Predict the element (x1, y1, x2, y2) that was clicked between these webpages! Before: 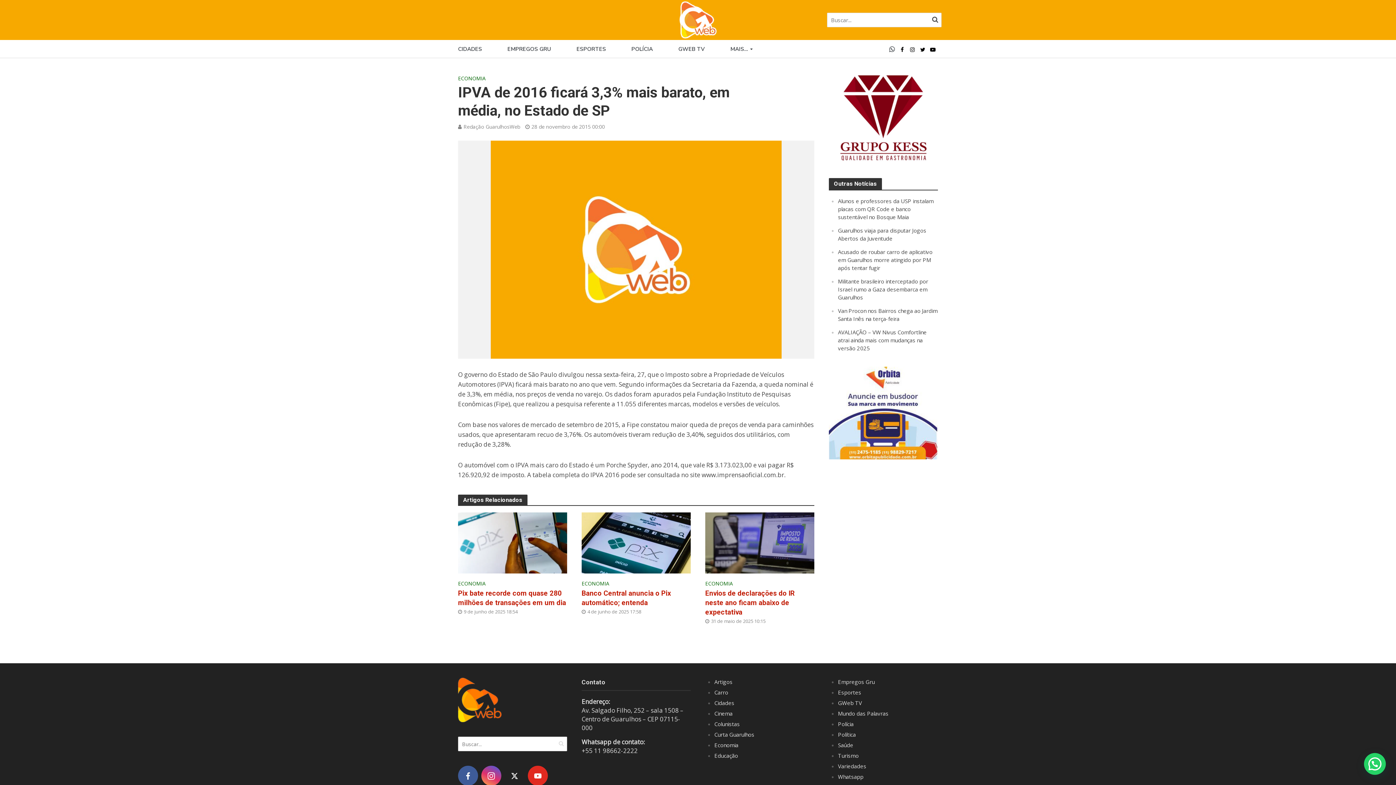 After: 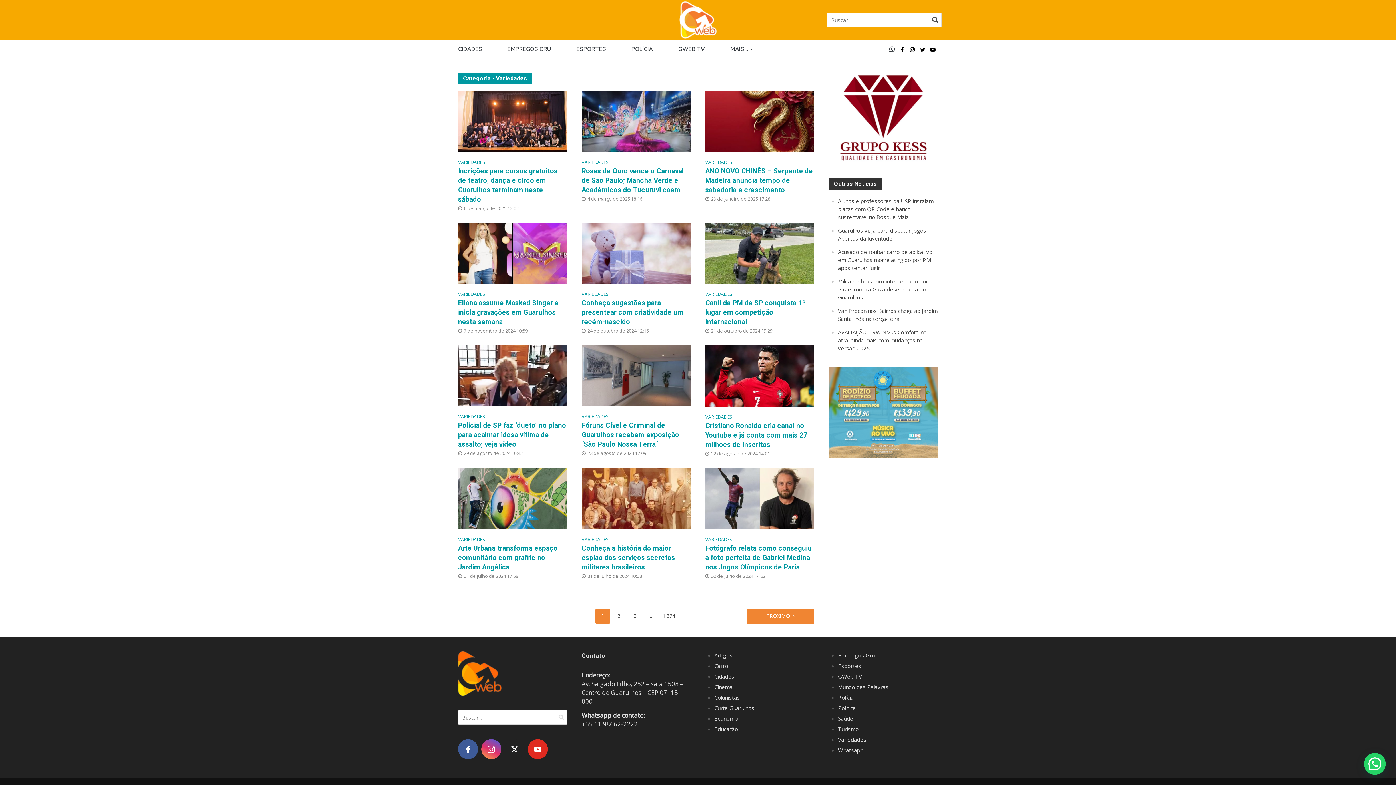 Action: bbox: (838, 762, 866, 770) label: Variedades